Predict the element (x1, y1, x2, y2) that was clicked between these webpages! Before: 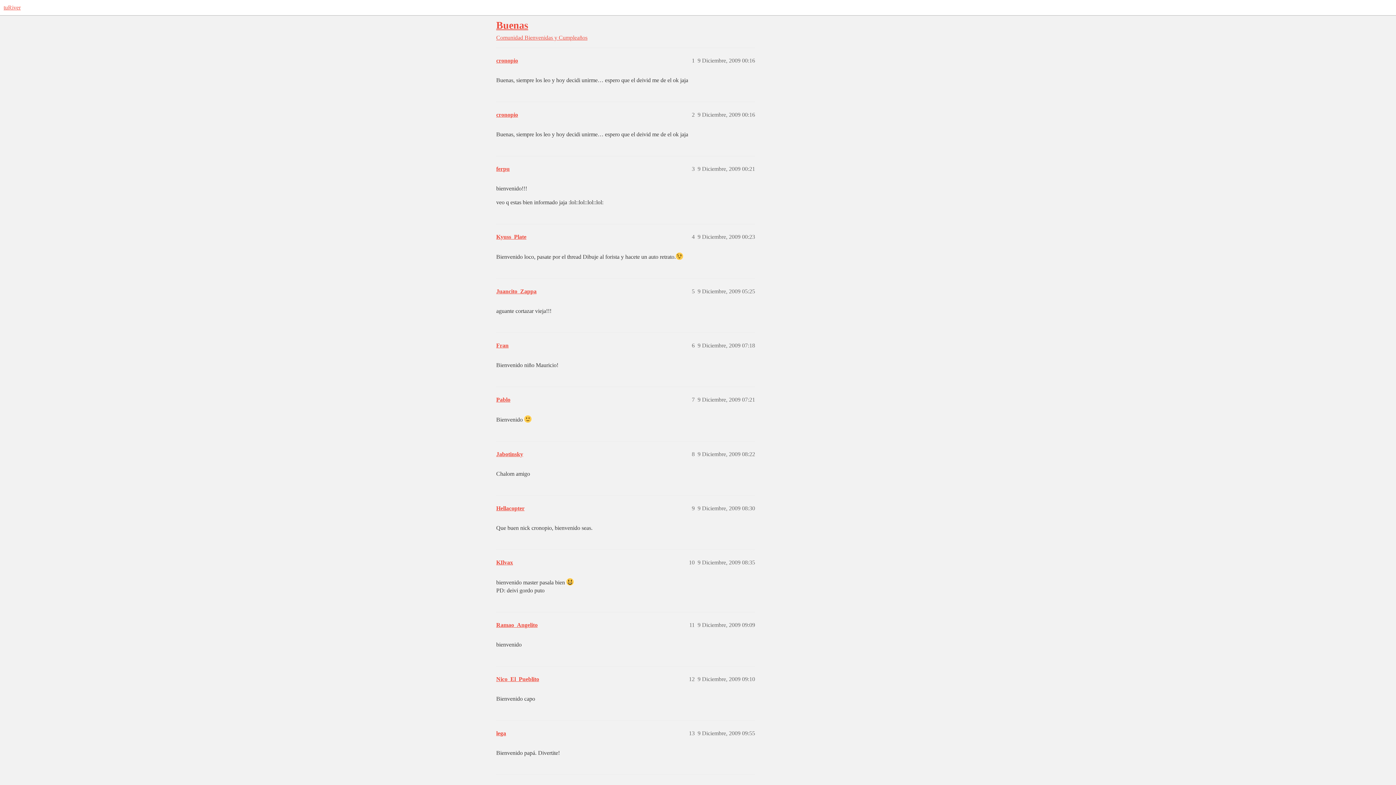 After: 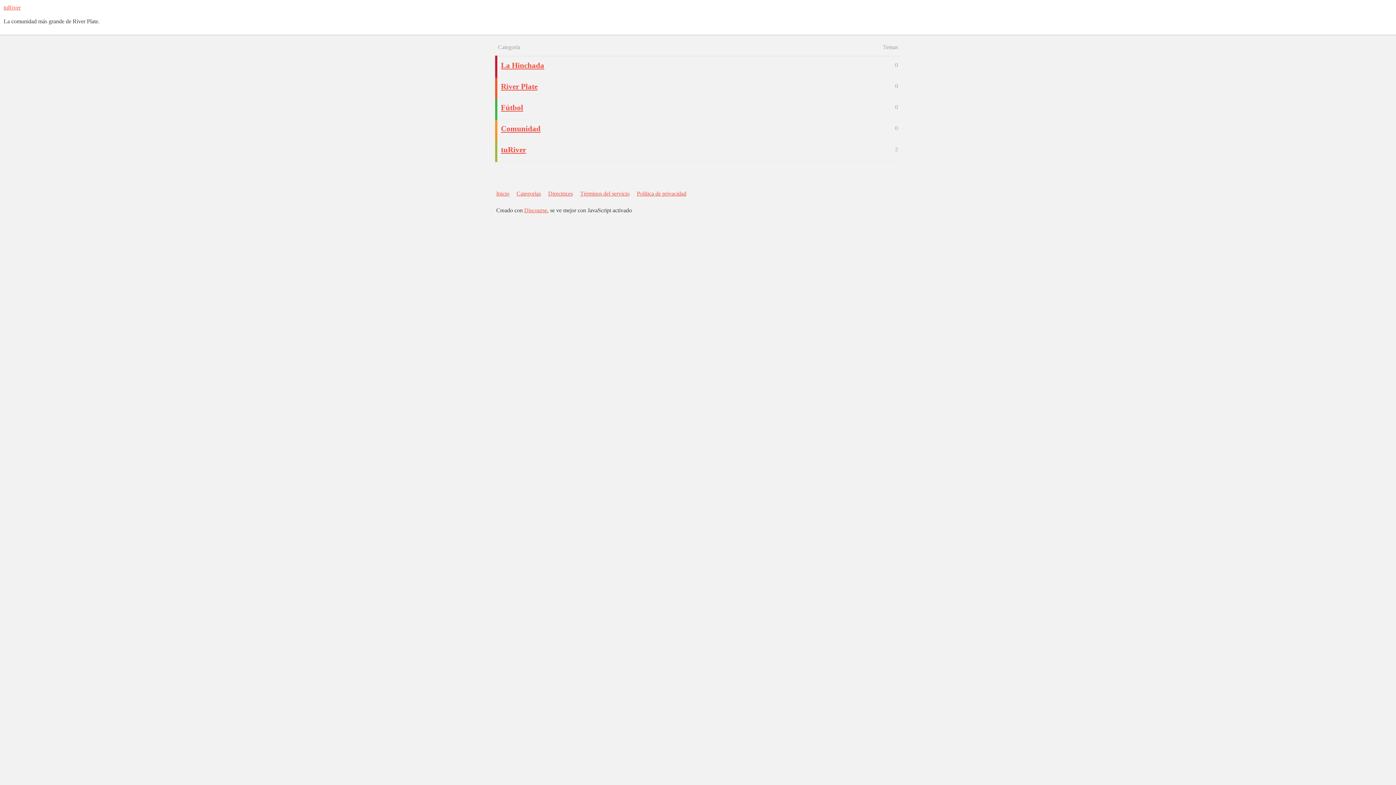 Action: label: tuRiver bbox: (3, 4, 20, 10)